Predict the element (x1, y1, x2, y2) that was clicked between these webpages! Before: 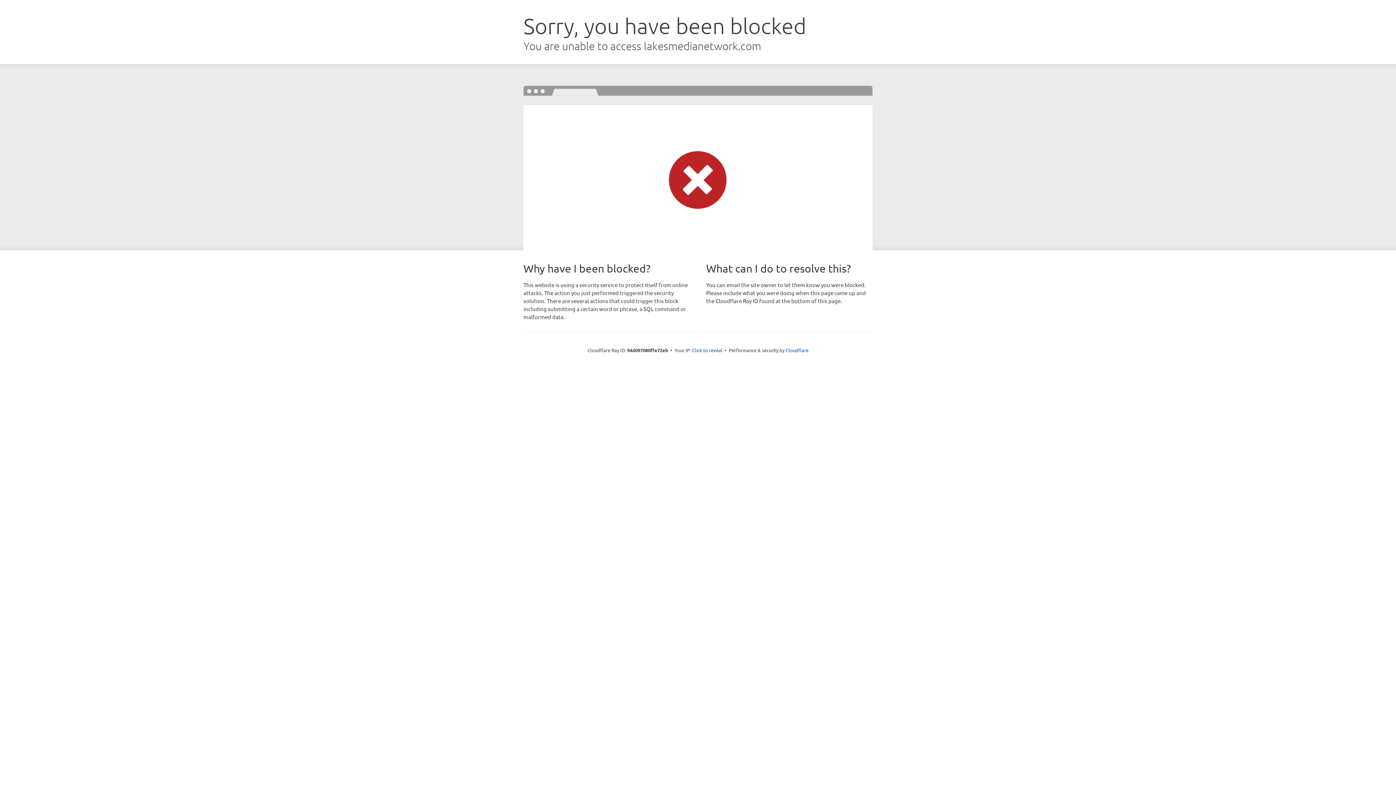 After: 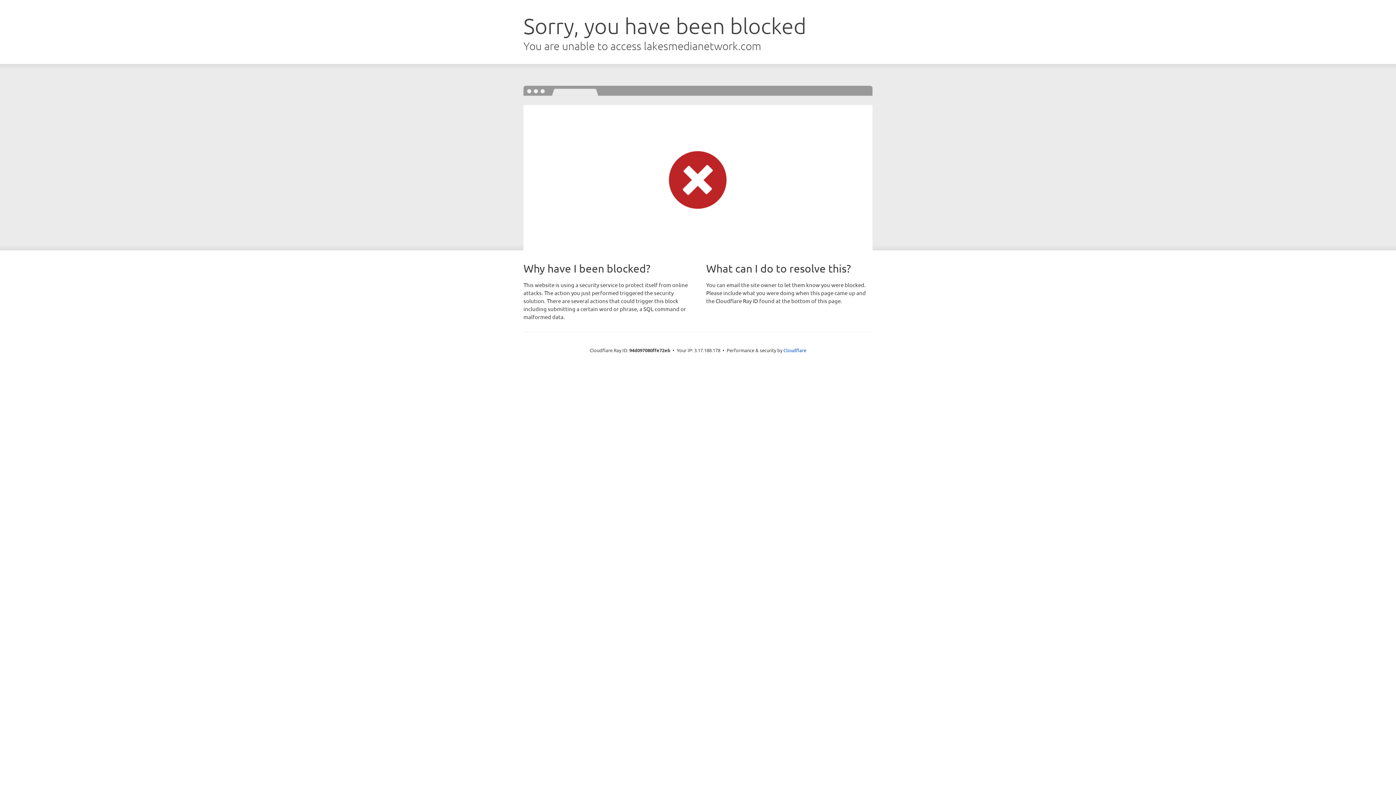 Action: bbox: (692, 346, 722, 353) label: Click to reveal